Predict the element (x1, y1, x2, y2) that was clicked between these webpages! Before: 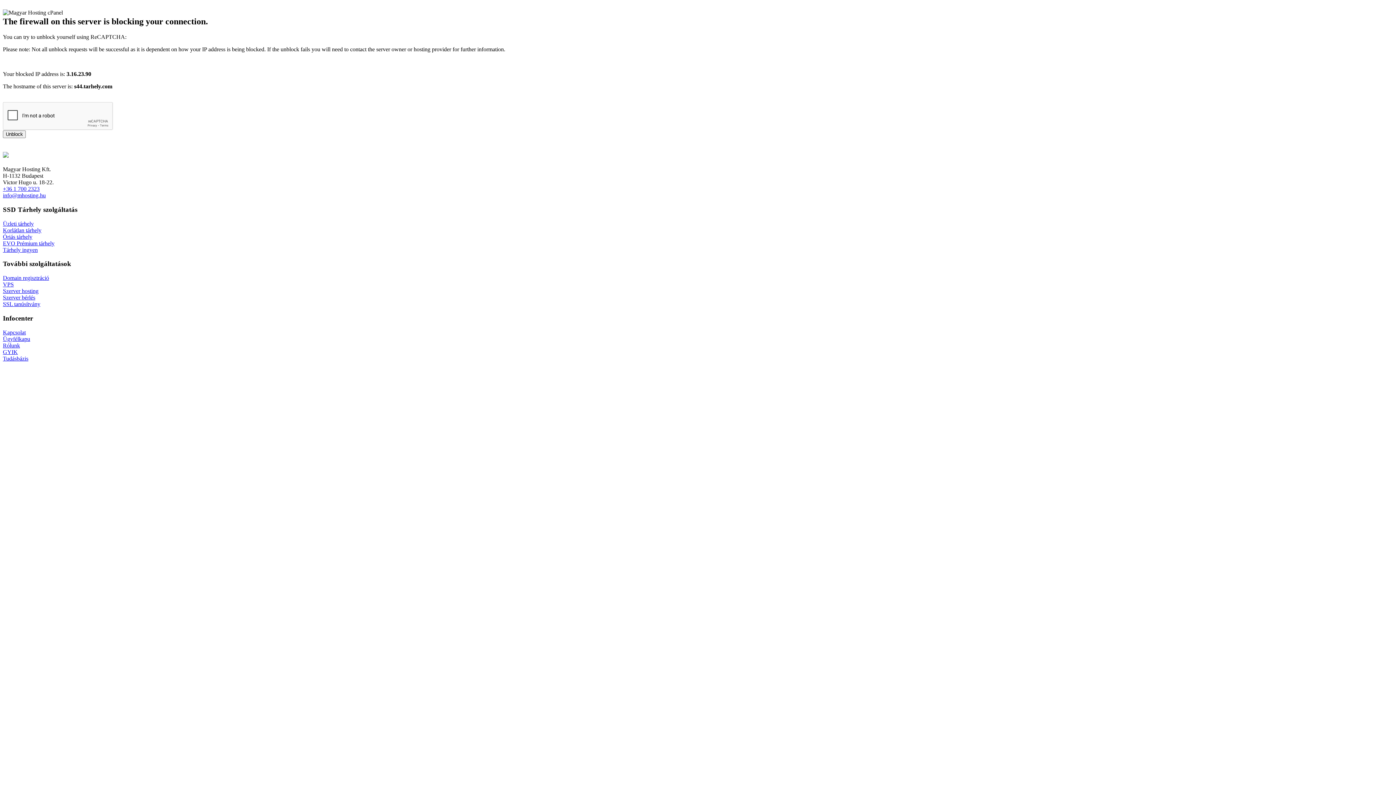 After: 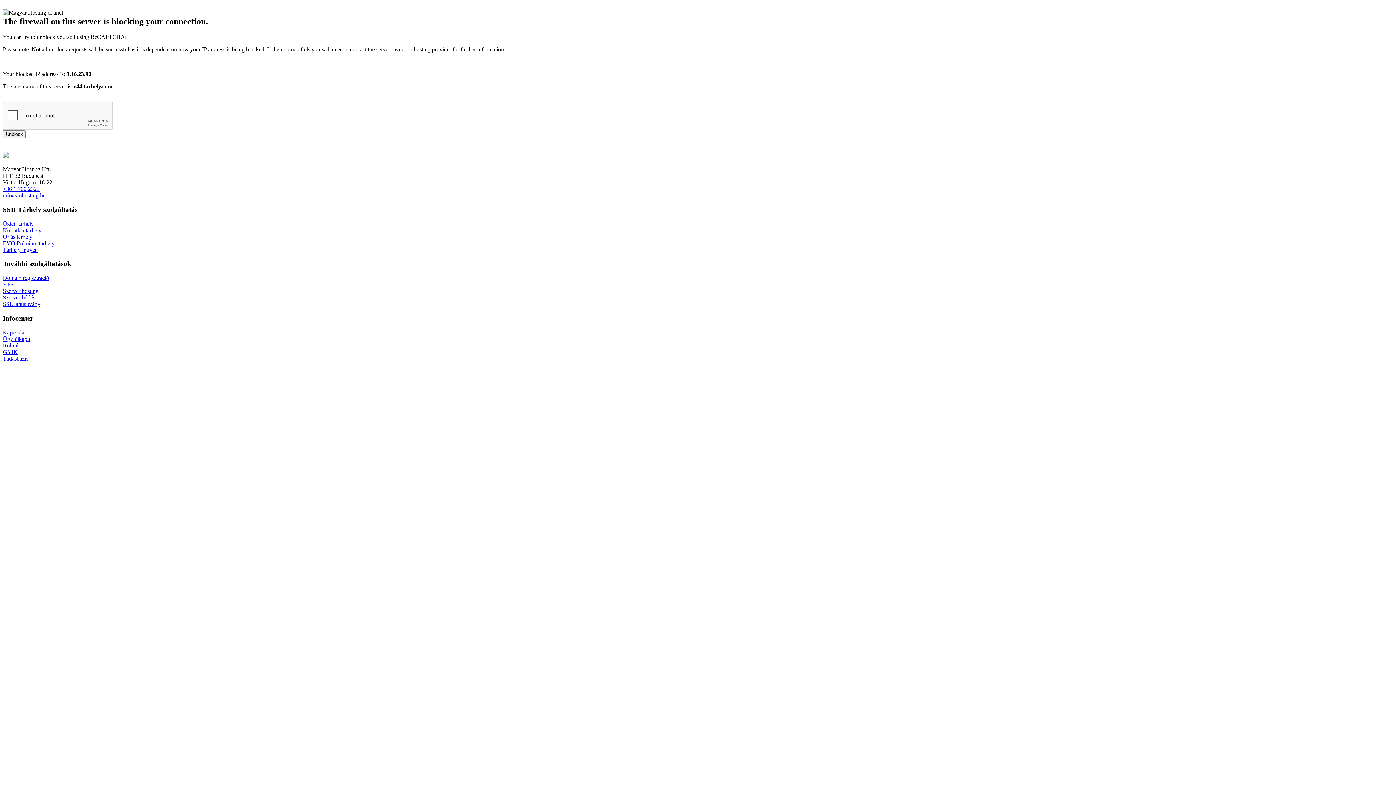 Action: label: +36 1 700 2323 bbox: (2, 185, 39, 192)